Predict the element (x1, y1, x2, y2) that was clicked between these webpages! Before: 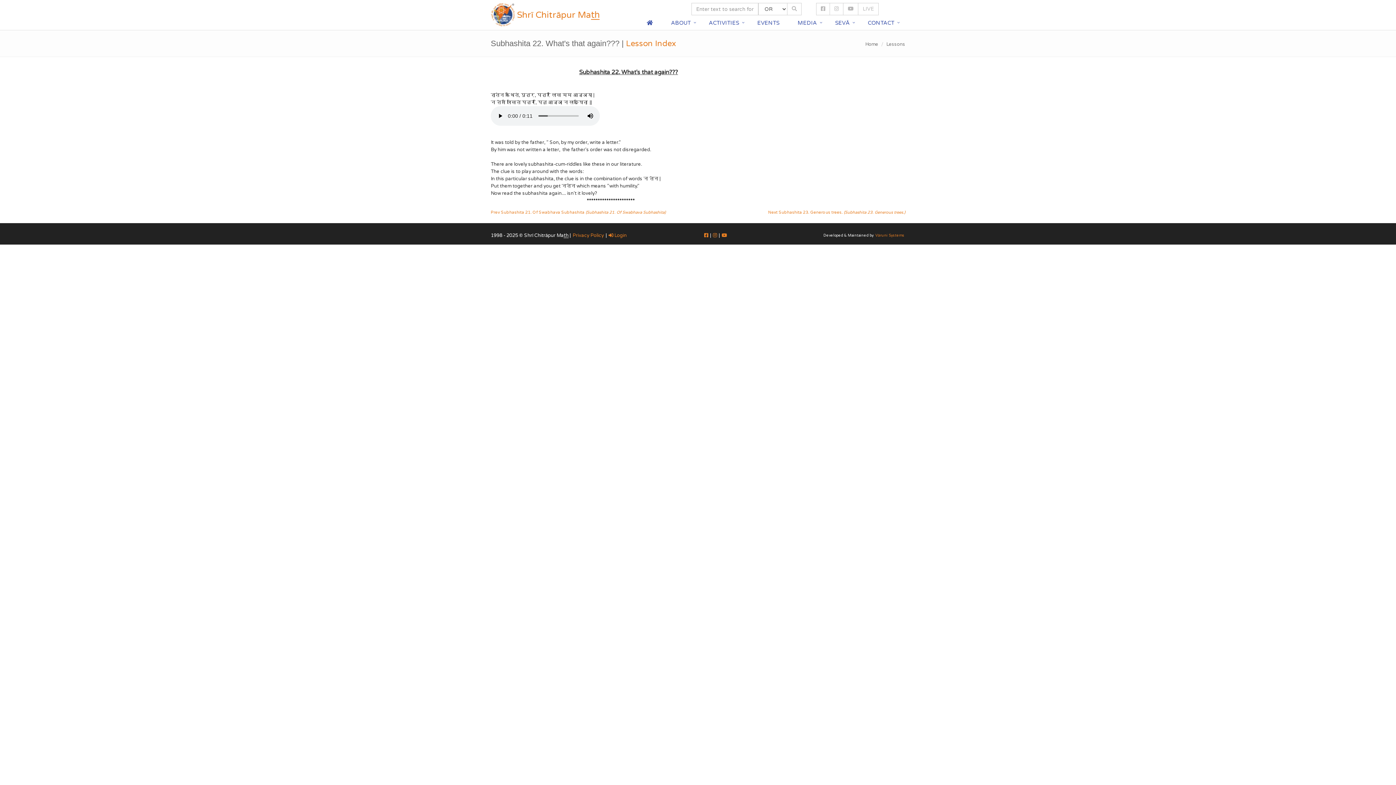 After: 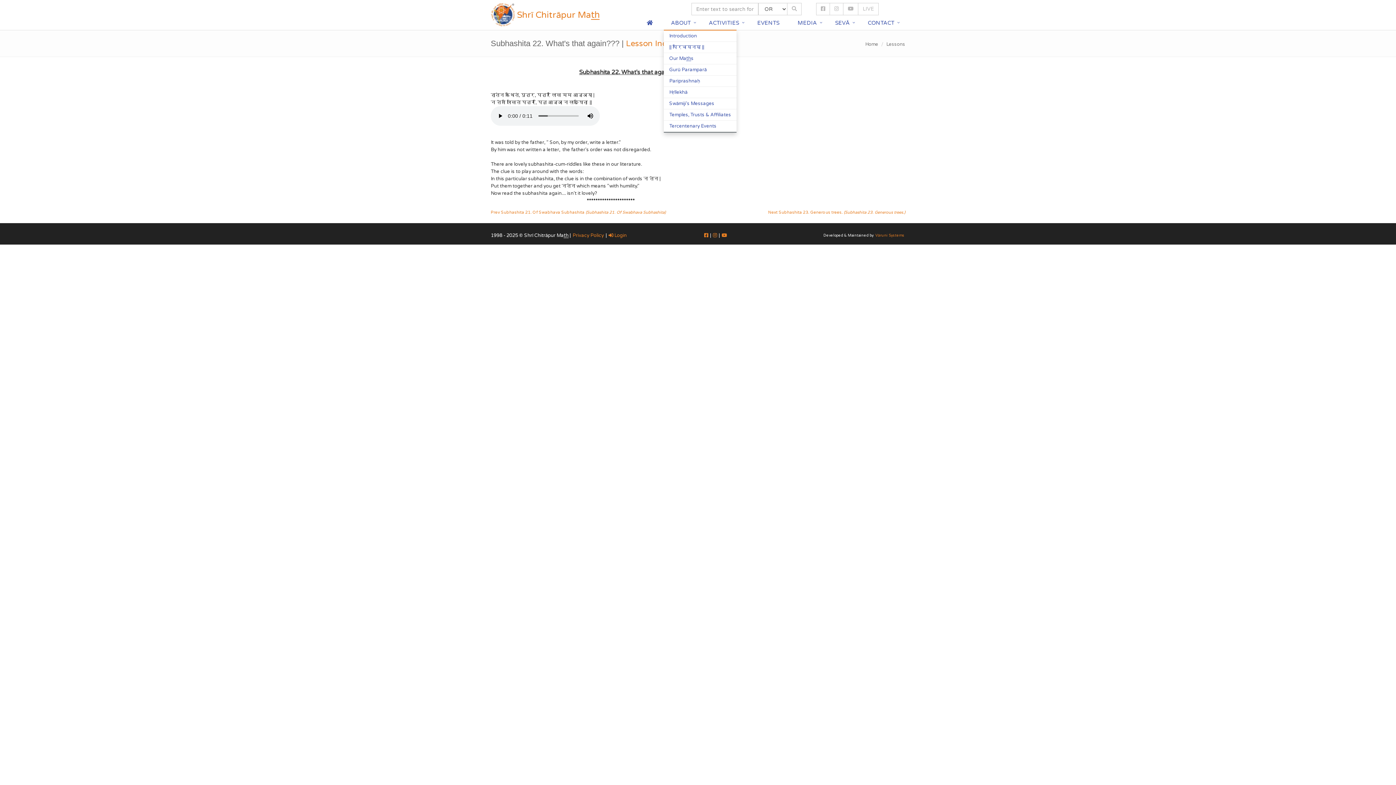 Action: label: ABOUT bbox: (664, 16, 701, 30)